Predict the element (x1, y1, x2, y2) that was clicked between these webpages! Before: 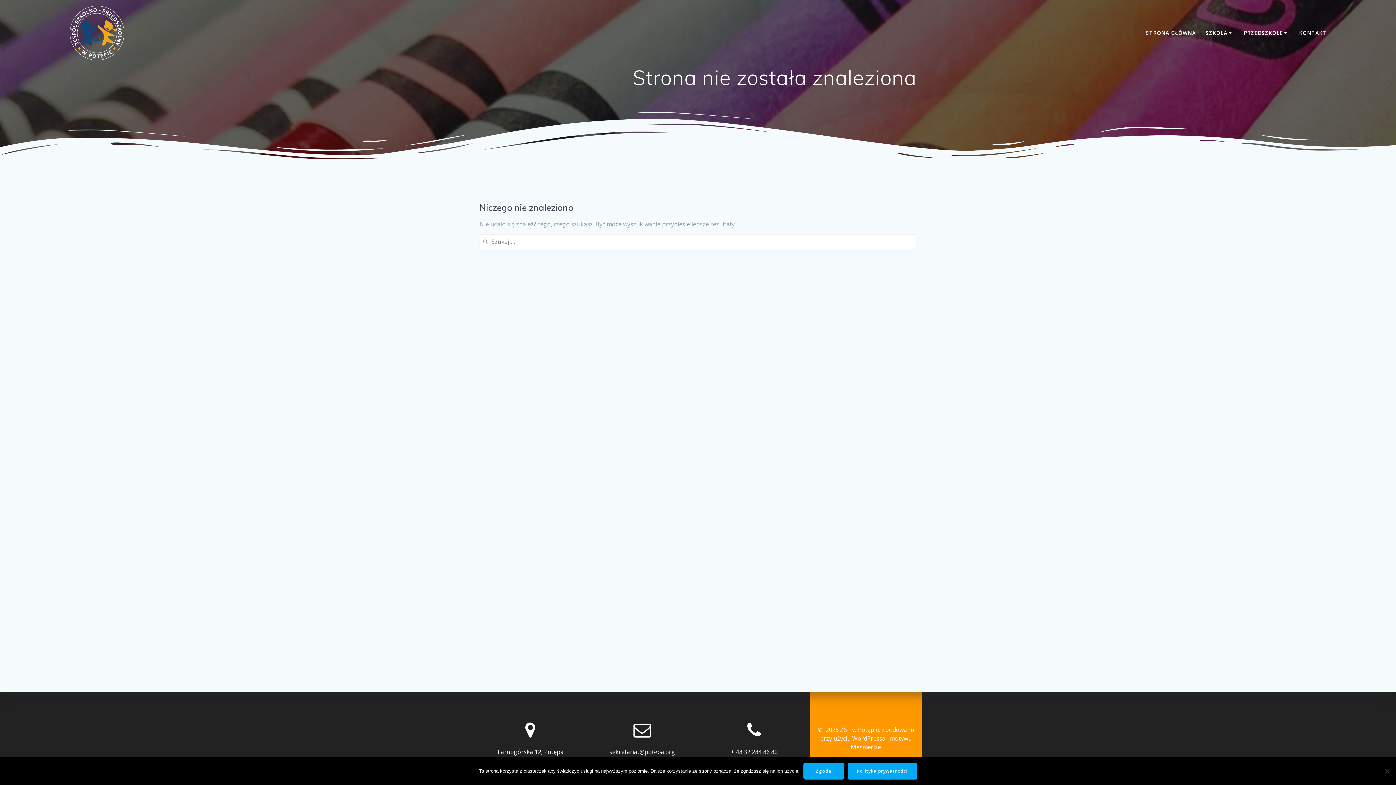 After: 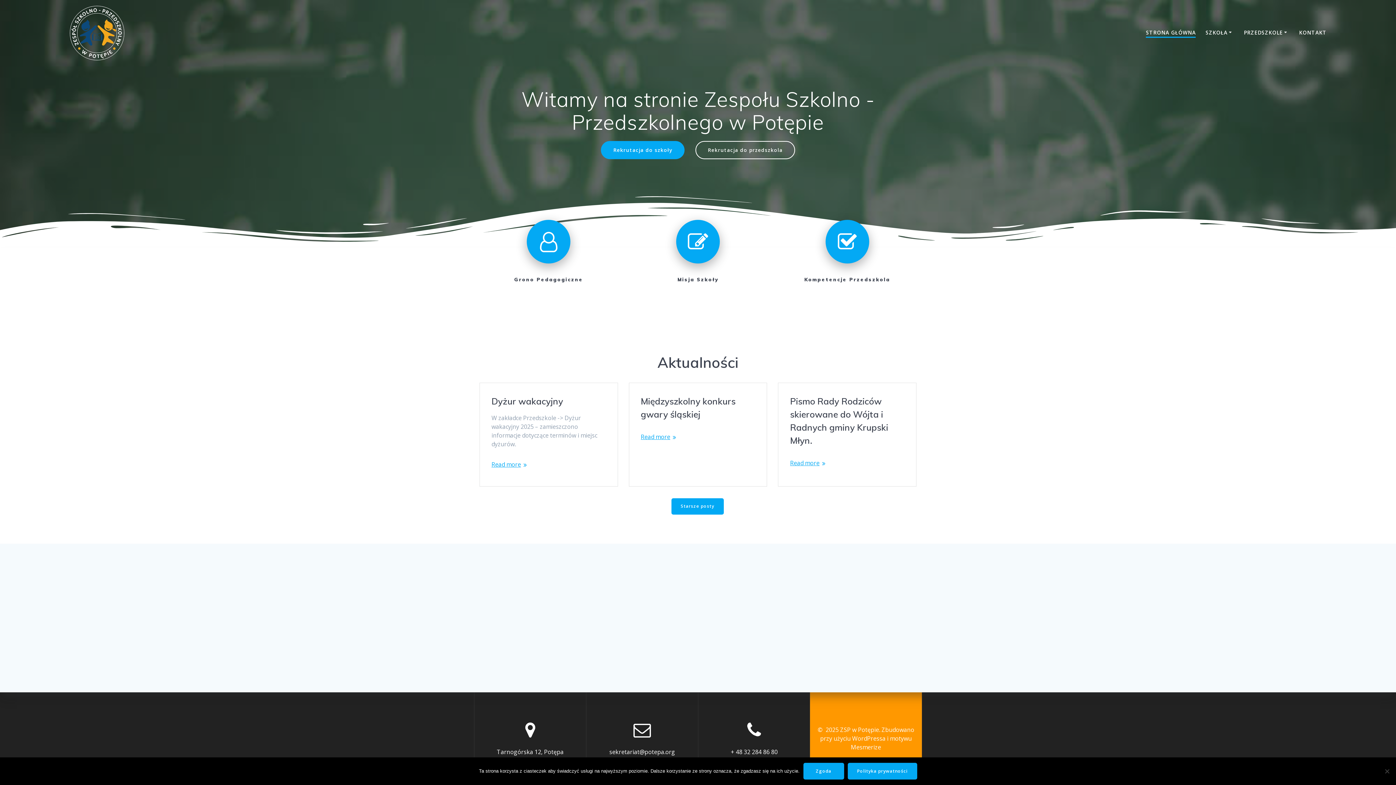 Action: label: STRONA GŁÓWNA bbox: (1146, 29, 1196, 37)